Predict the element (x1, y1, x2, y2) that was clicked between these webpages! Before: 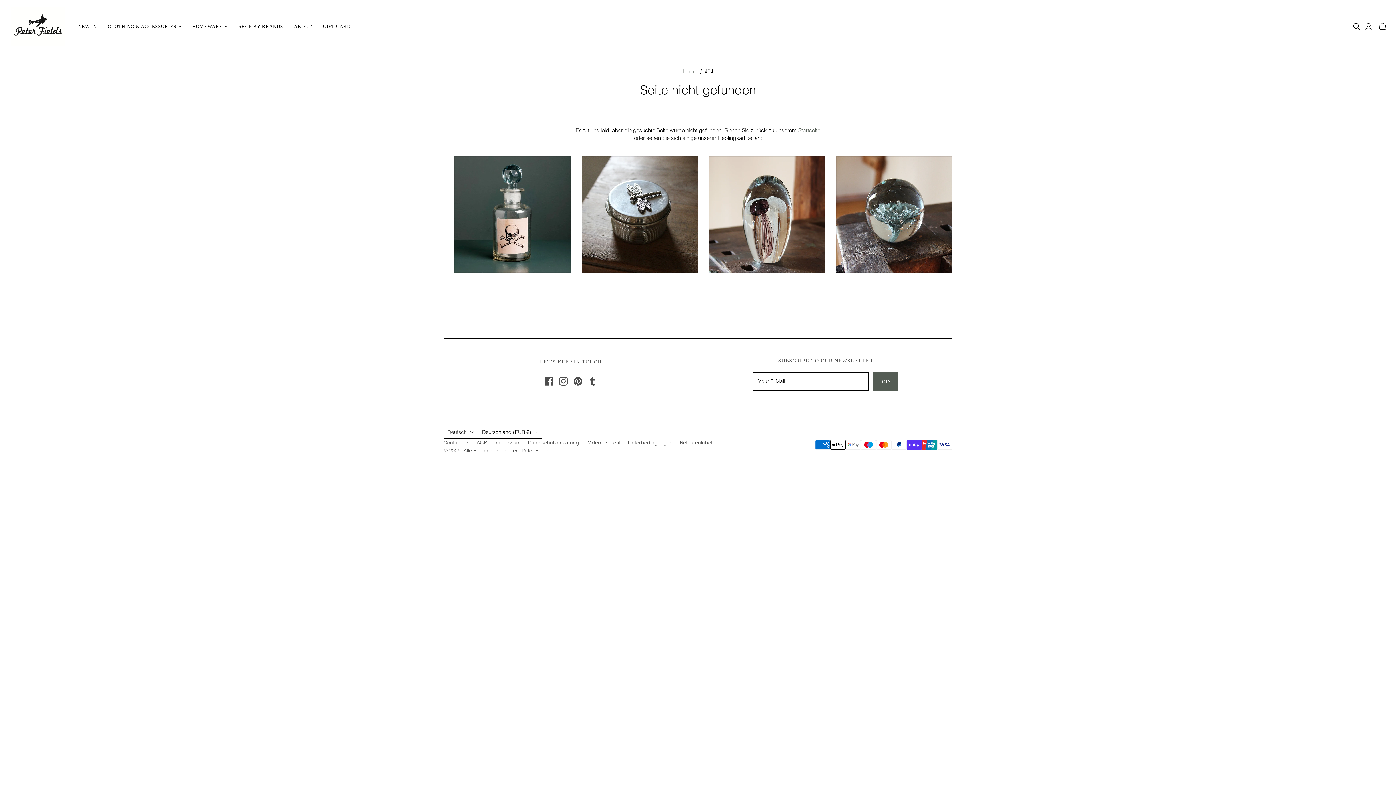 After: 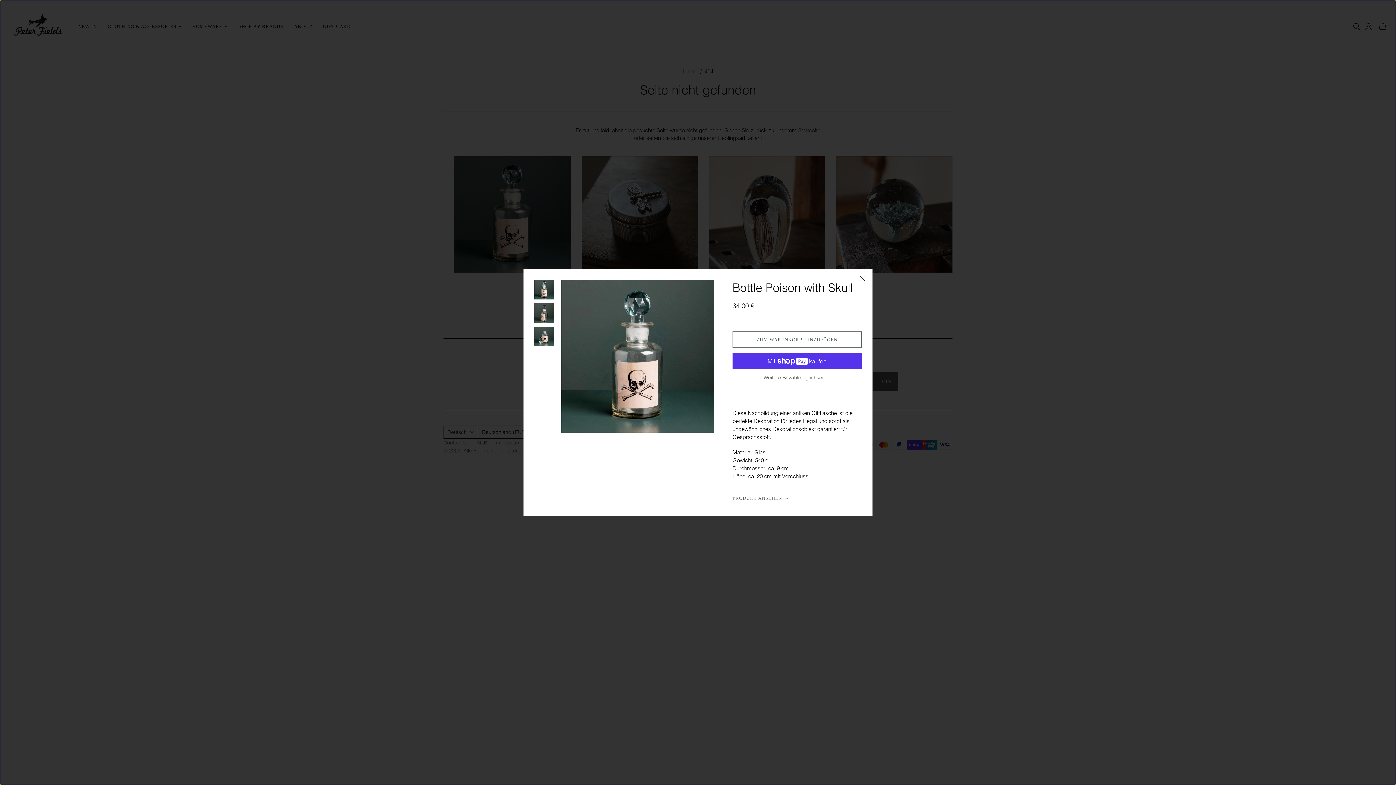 Action: bbox: (454, 278, 570, 293) label: QUICK SHOP